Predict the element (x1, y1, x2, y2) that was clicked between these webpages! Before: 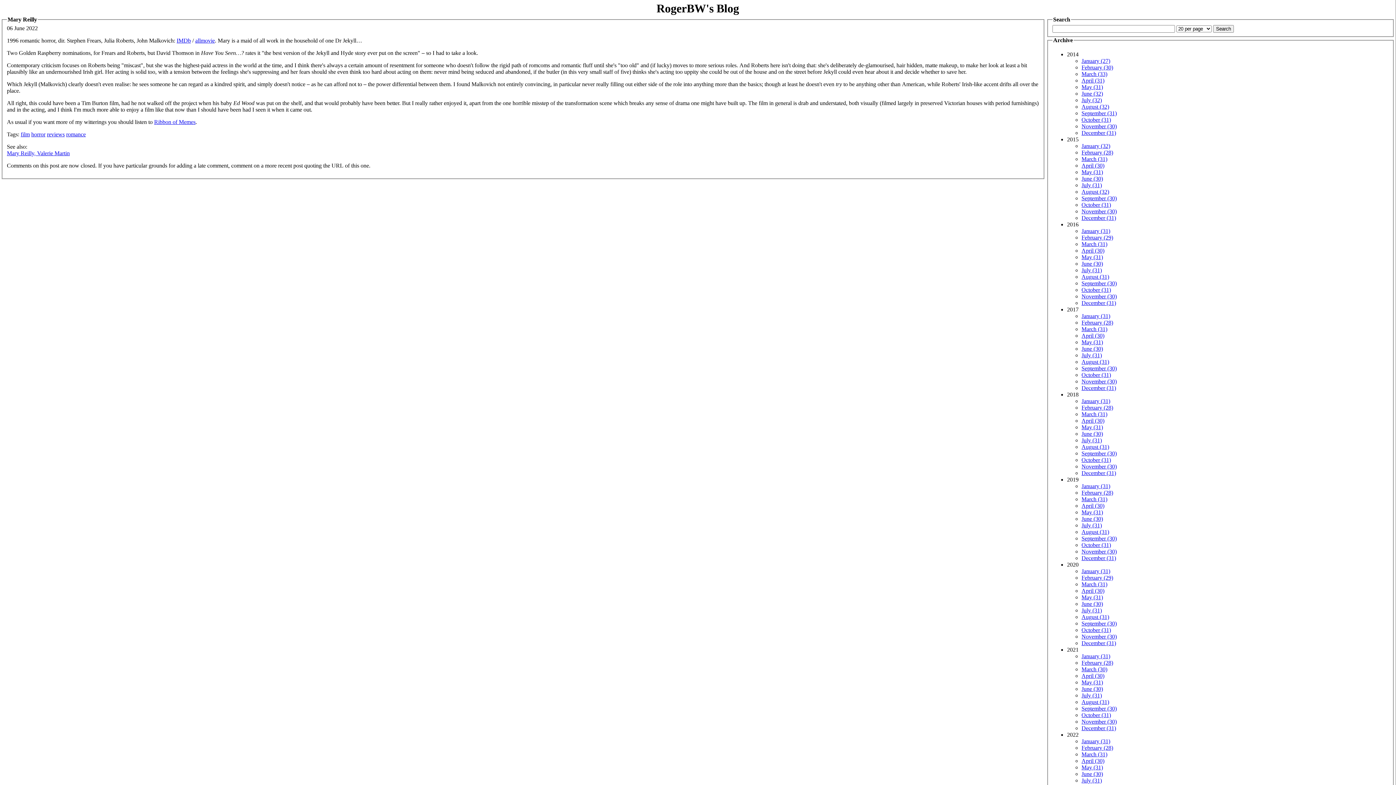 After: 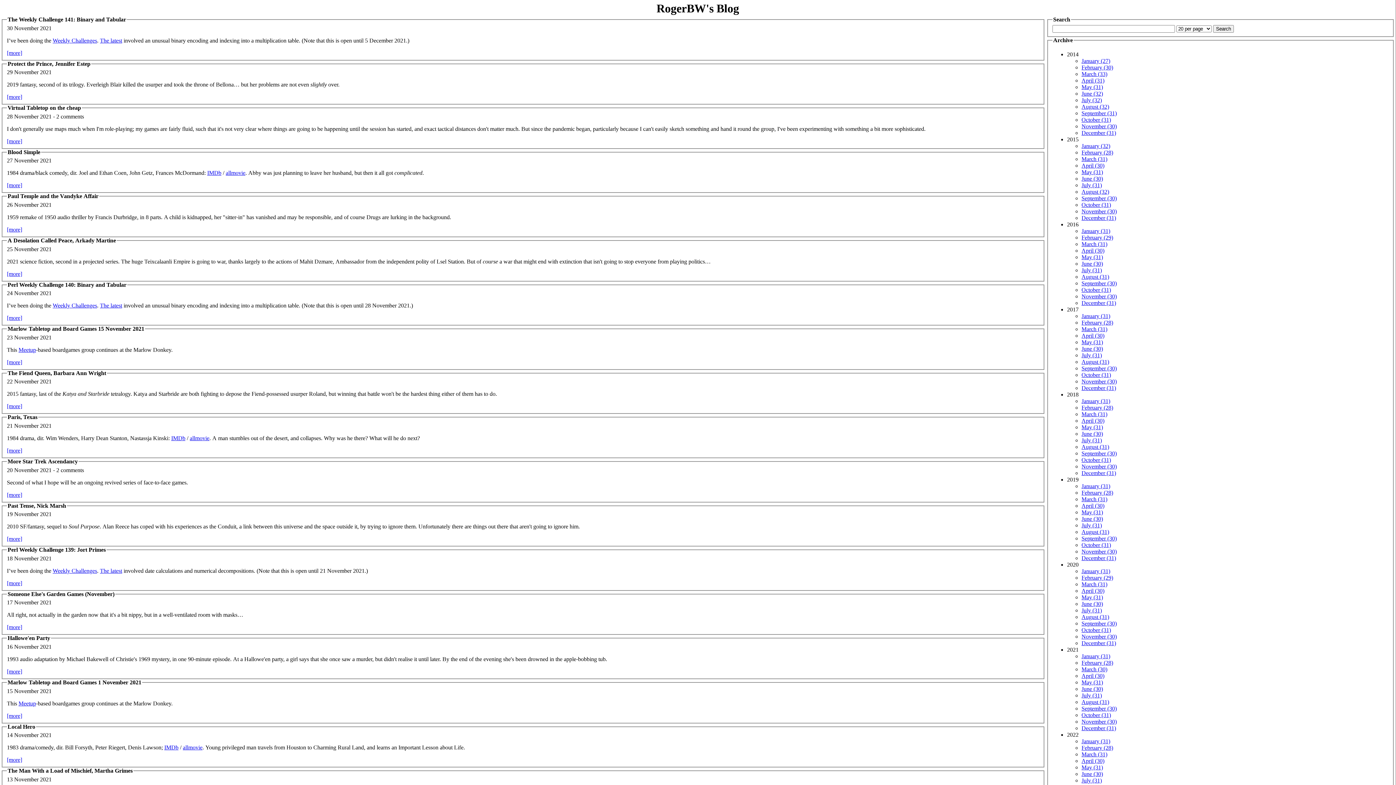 Action: bbox: (1081, 718, 1117, 725) label: November (30)